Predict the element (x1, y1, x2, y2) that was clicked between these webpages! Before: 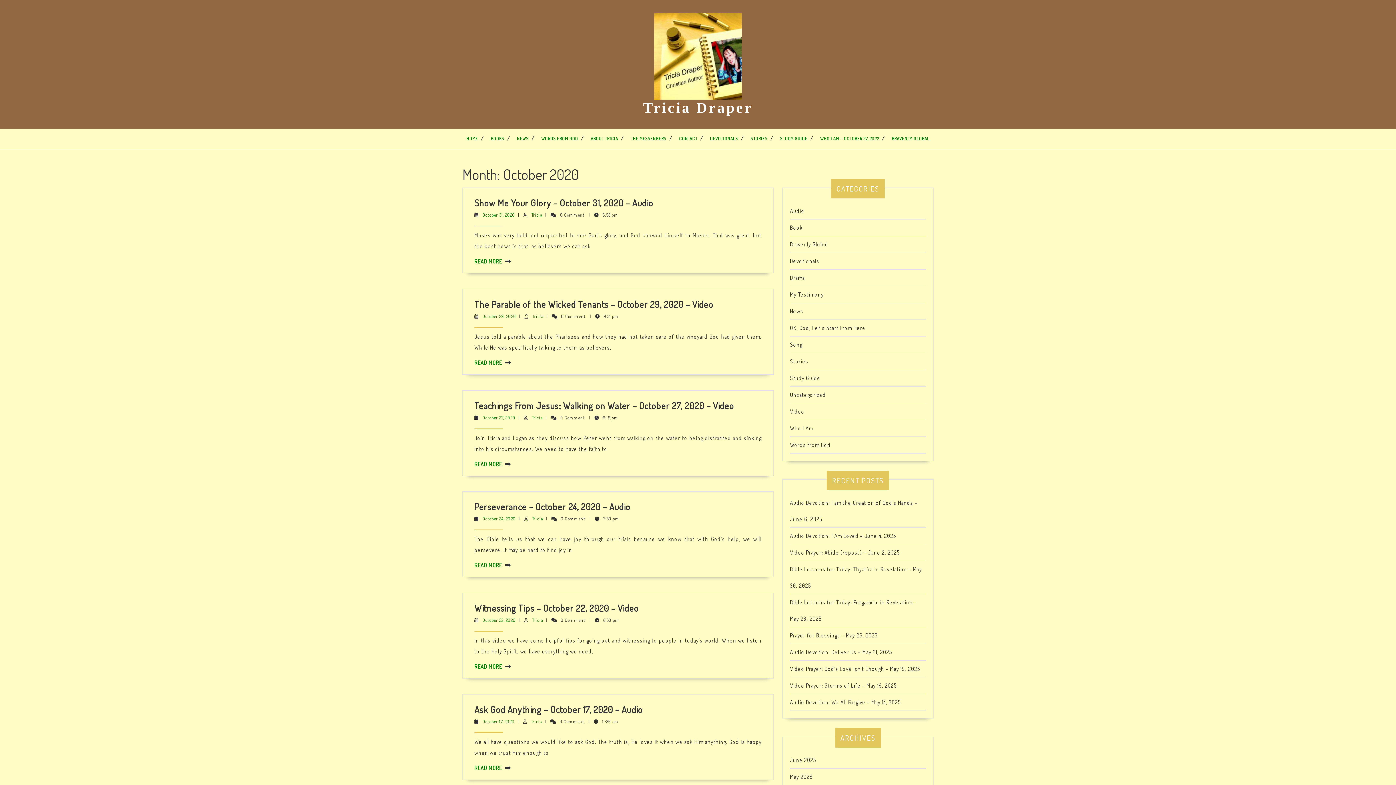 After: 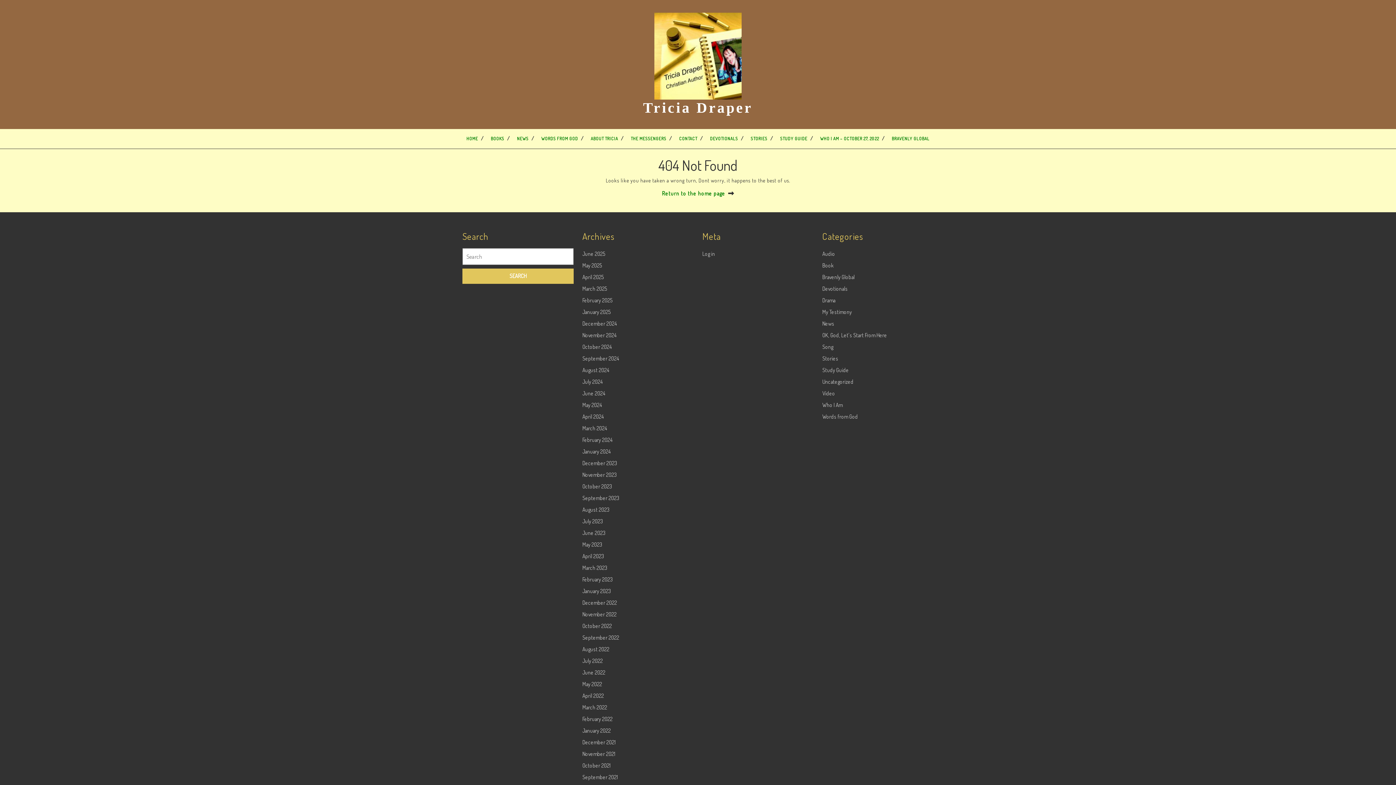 Action: label: Tricia
Tricia bbox: (531, 719, 542, 724)